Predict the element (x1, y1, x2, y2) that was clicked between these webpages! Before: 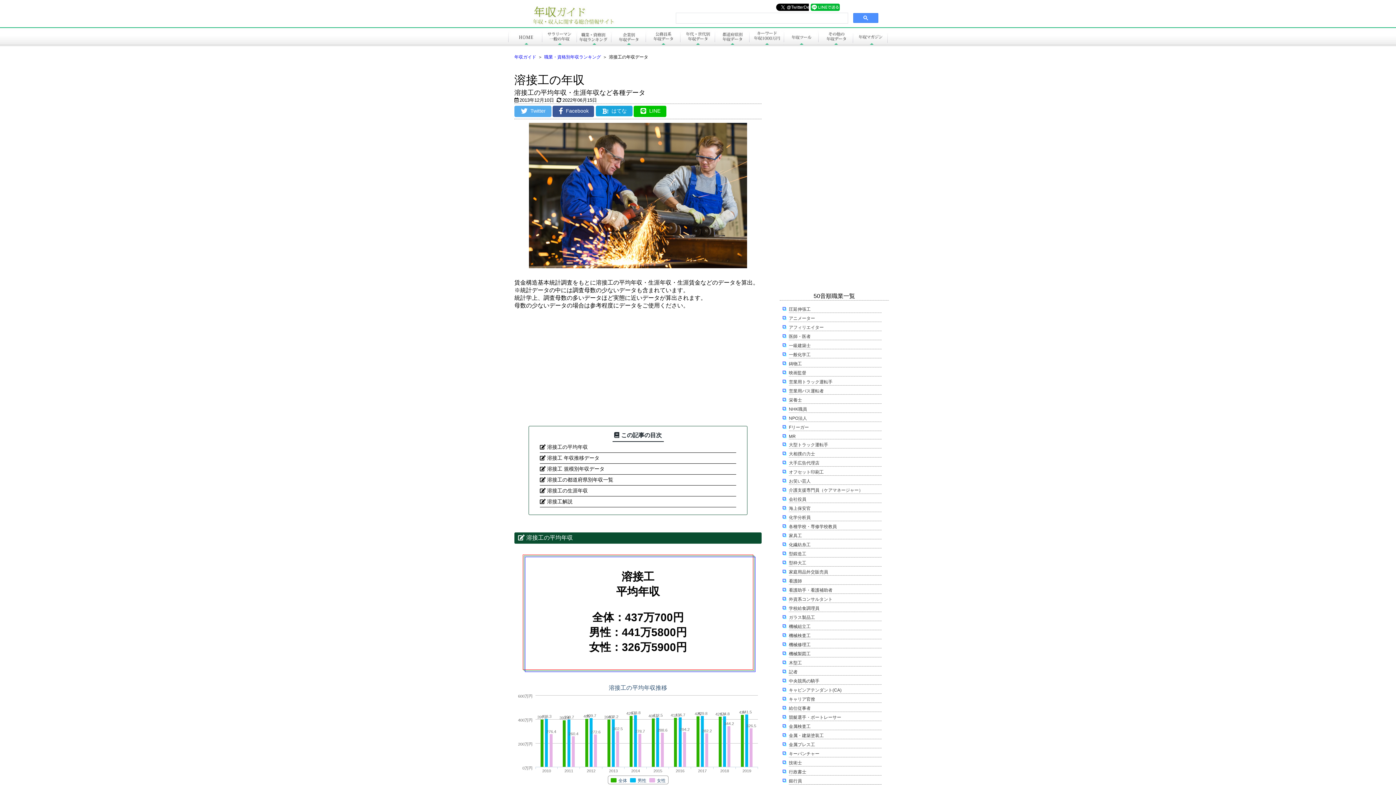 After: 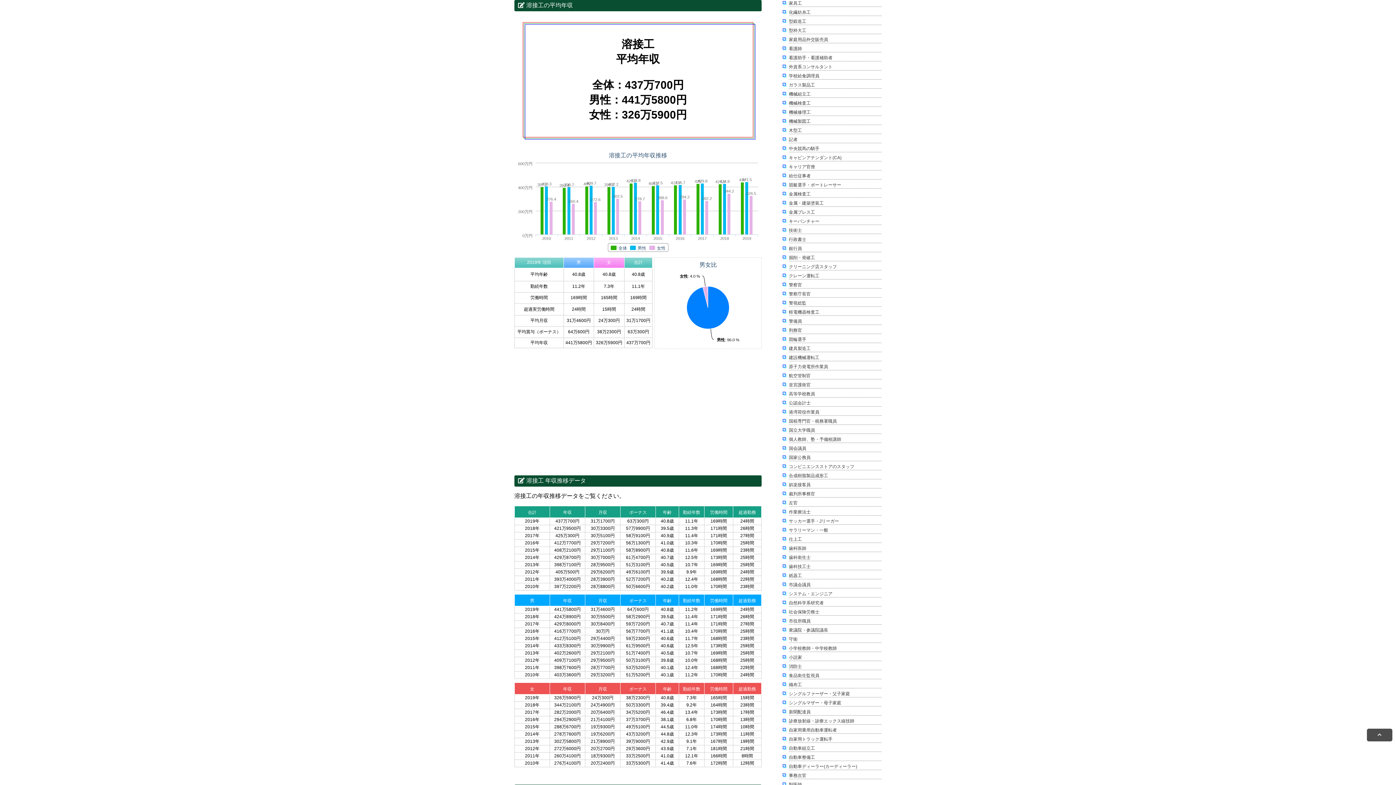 Action: label: 溶接工の平均年収 bbox: (547, 444, 588, 450)